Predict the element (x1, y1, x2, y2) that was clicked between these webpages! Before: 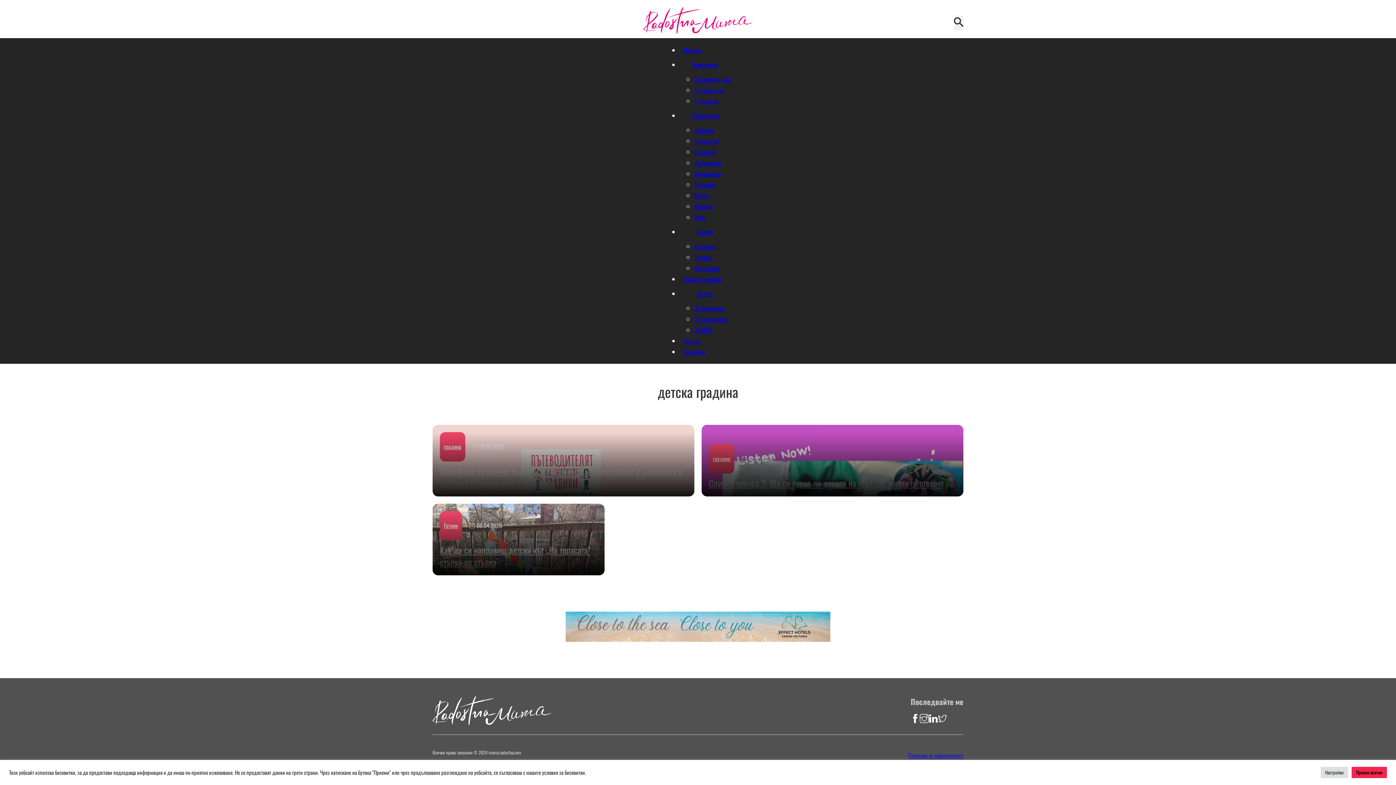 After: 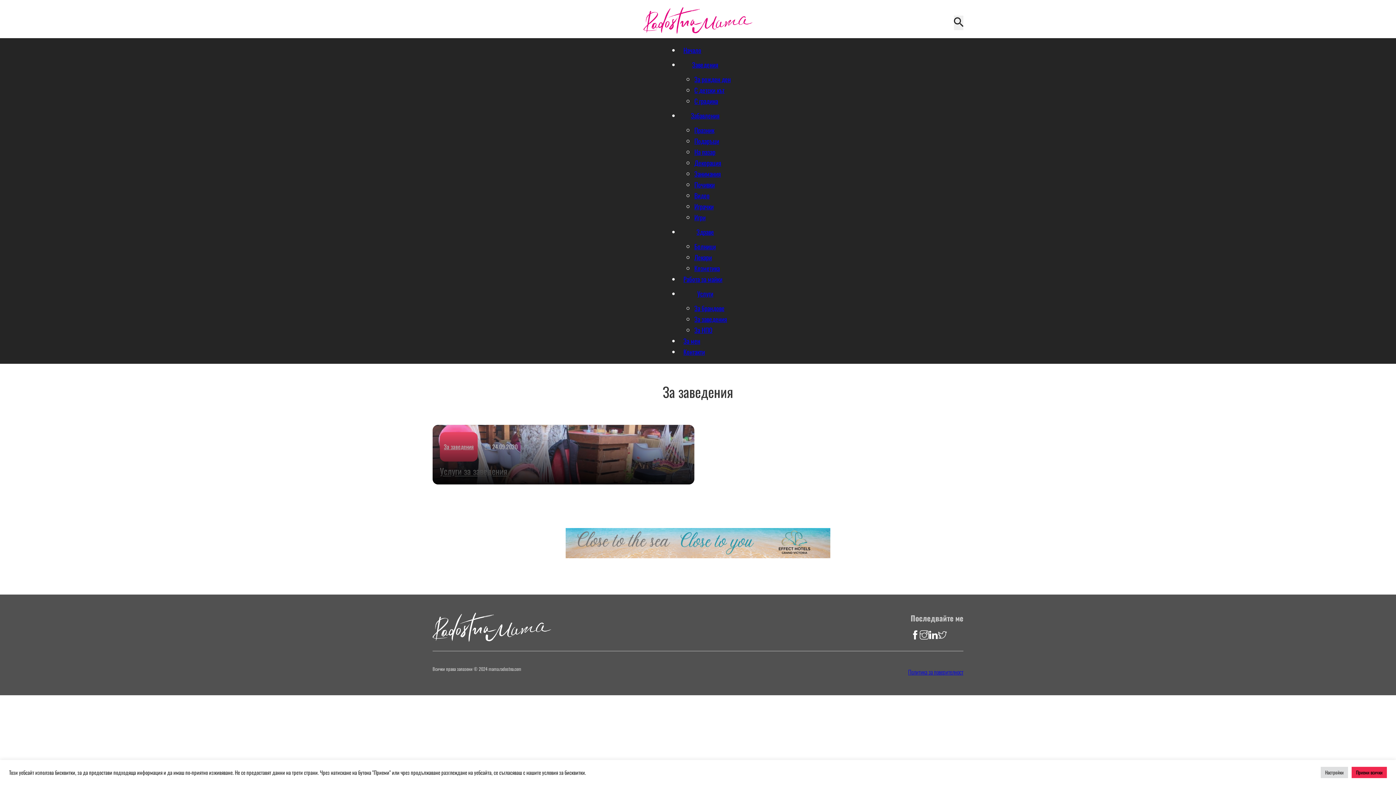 Action: label: За заведения bbox: (694, 314, 727, 324)